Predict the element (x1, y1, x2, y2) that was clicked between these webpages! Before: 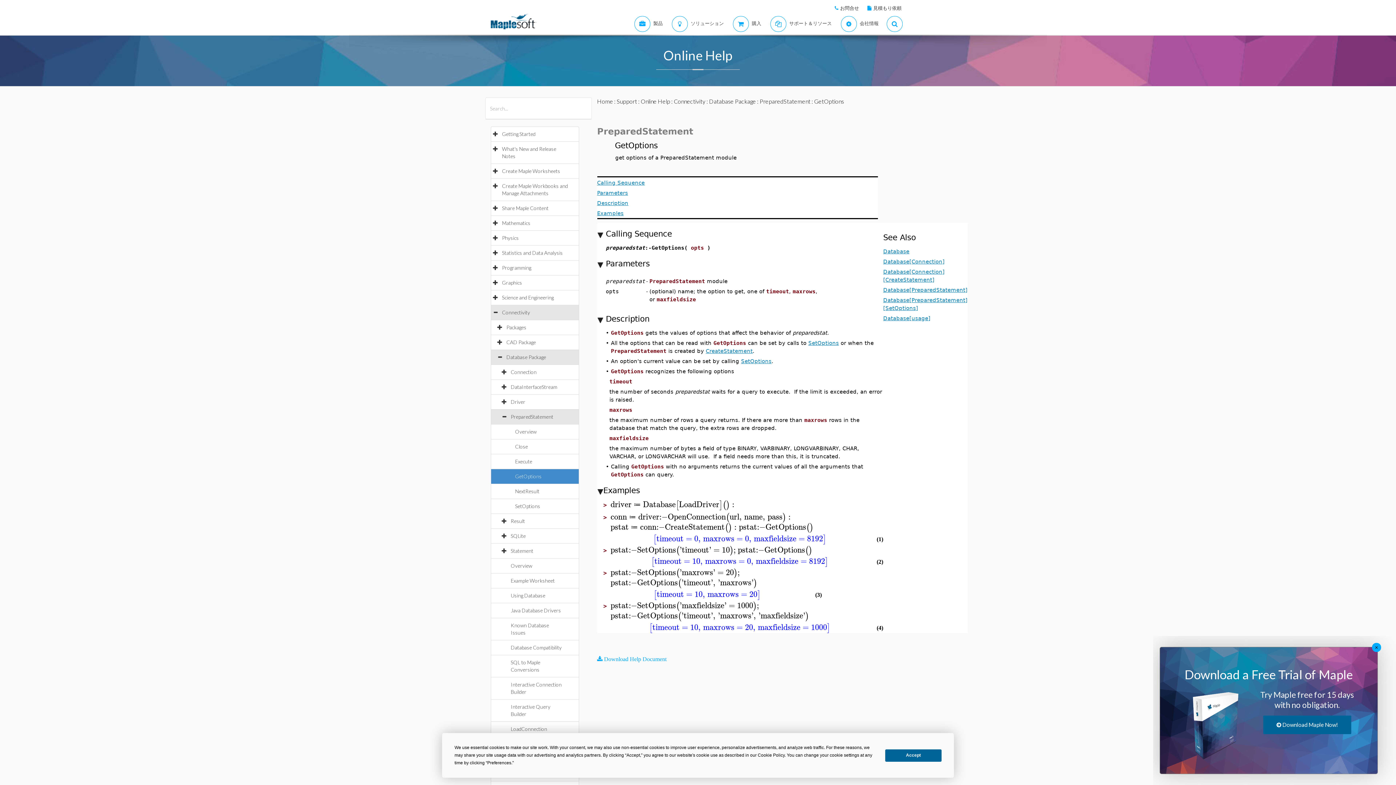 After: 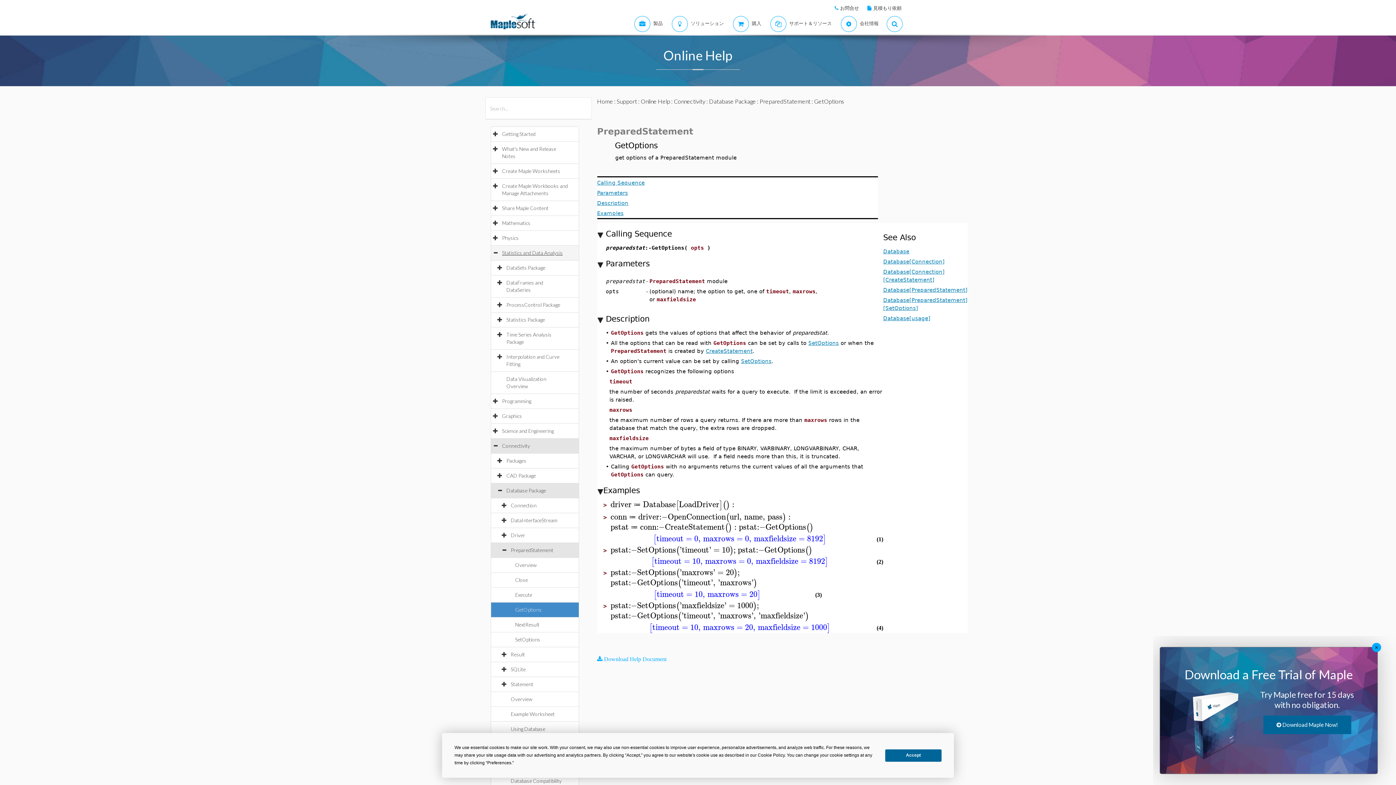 Action: bbox: (502, 249, 570, 256) label: Statistics and Data Analysis